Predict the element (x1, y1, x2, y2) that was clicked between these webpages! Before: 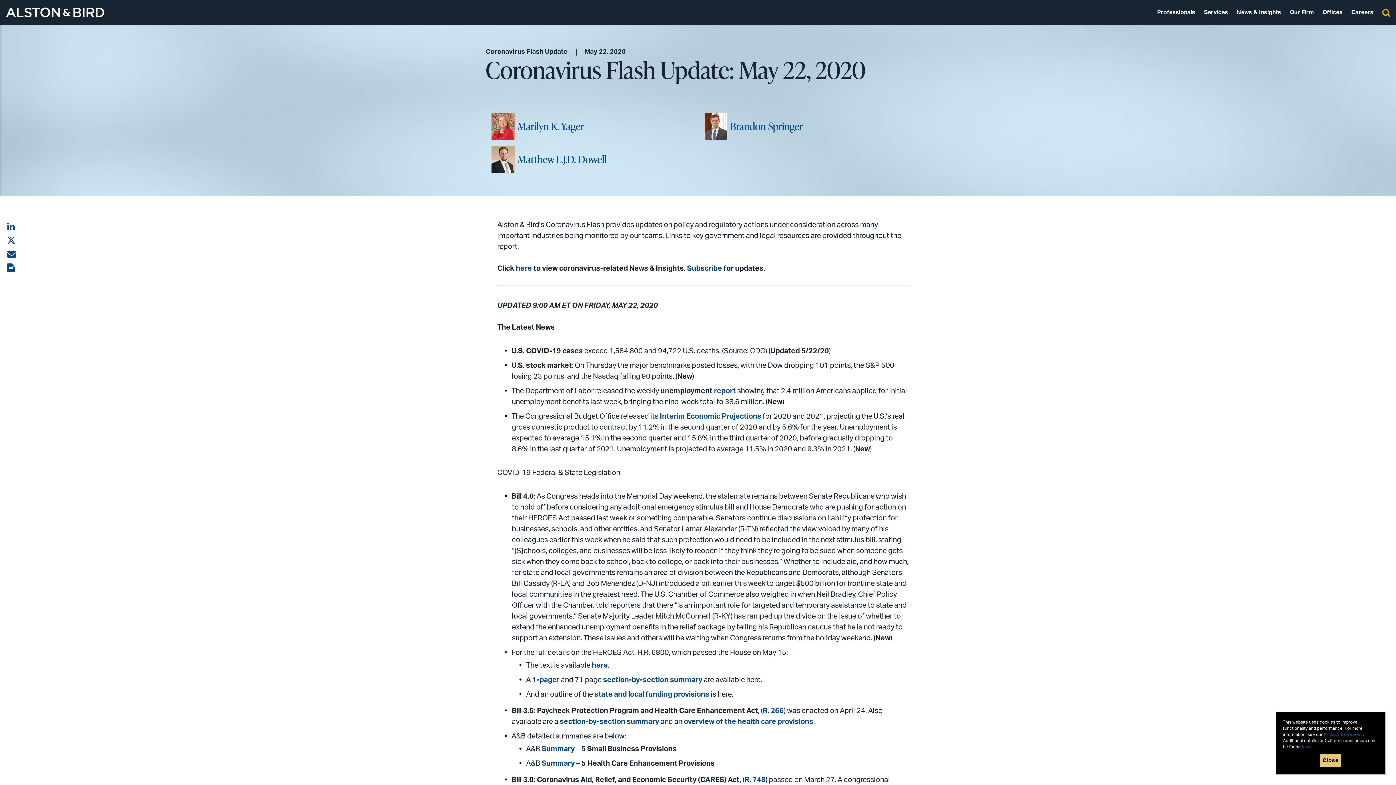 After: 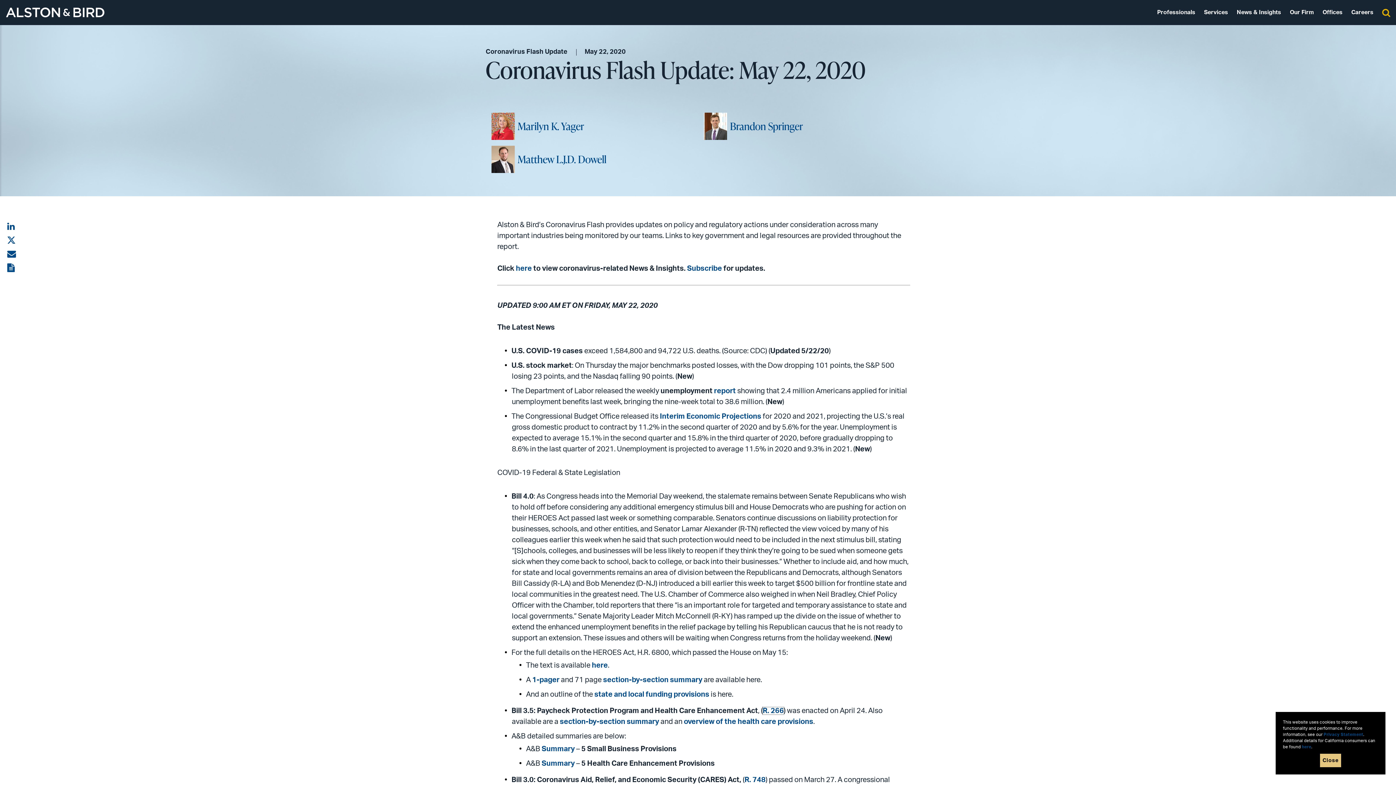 Action: bbox: (762, 707, 784, 714) label: R. 266